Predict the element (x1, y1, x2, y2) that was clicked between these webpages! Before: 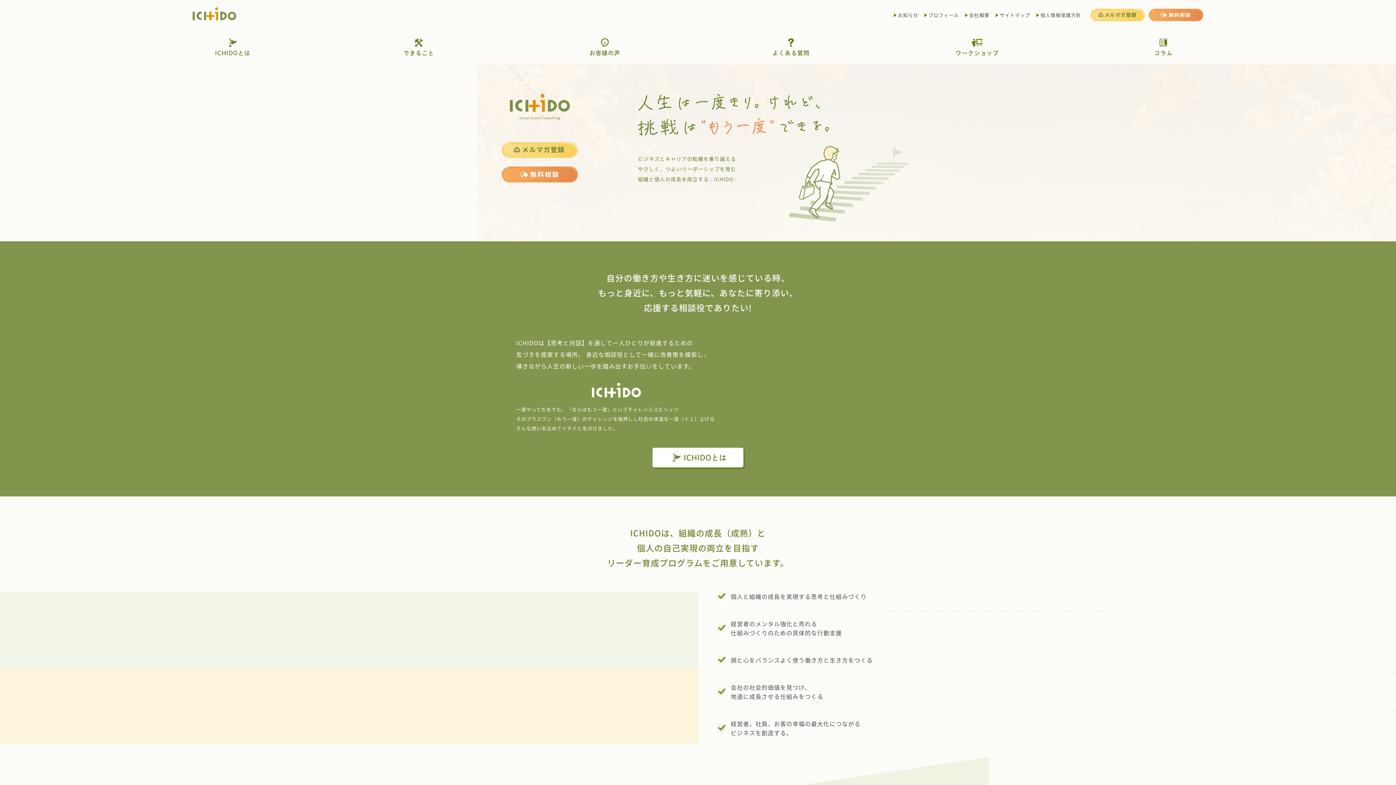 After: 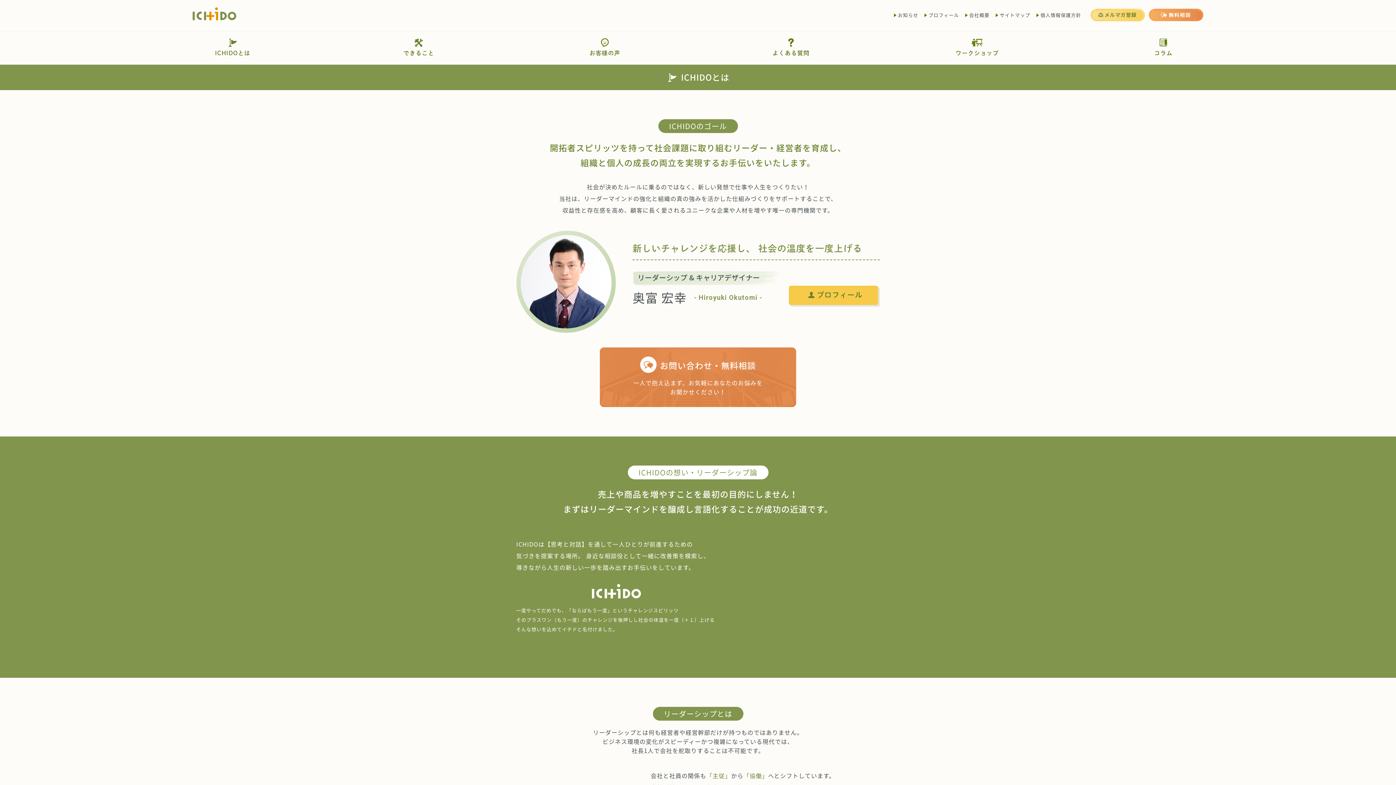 Action: label: ICHIDOとは bbox: (652, 447, 743, 467)